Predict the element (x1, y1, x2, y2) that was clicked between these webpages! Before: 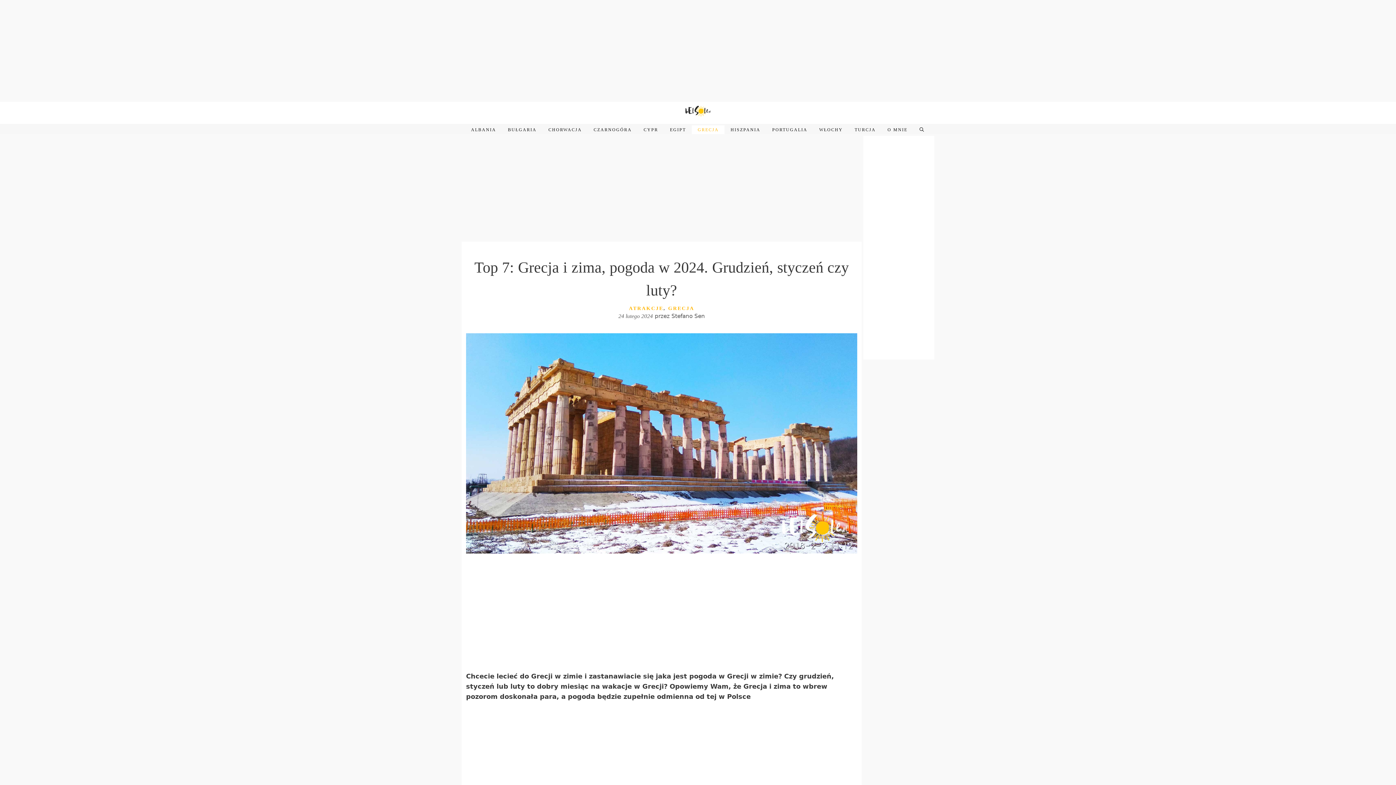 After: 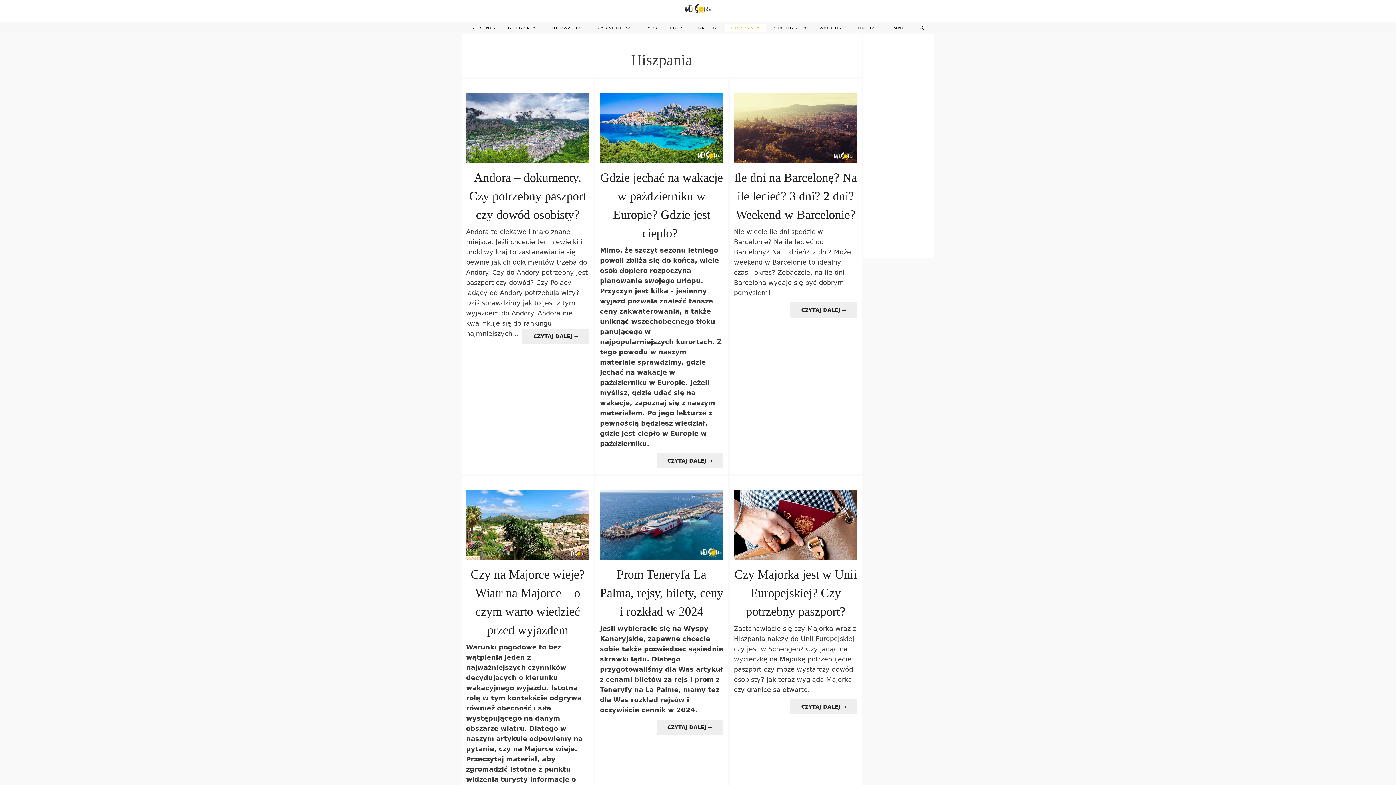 Action: bbox: (724, 125, 766, 134) label: HISZPANIA